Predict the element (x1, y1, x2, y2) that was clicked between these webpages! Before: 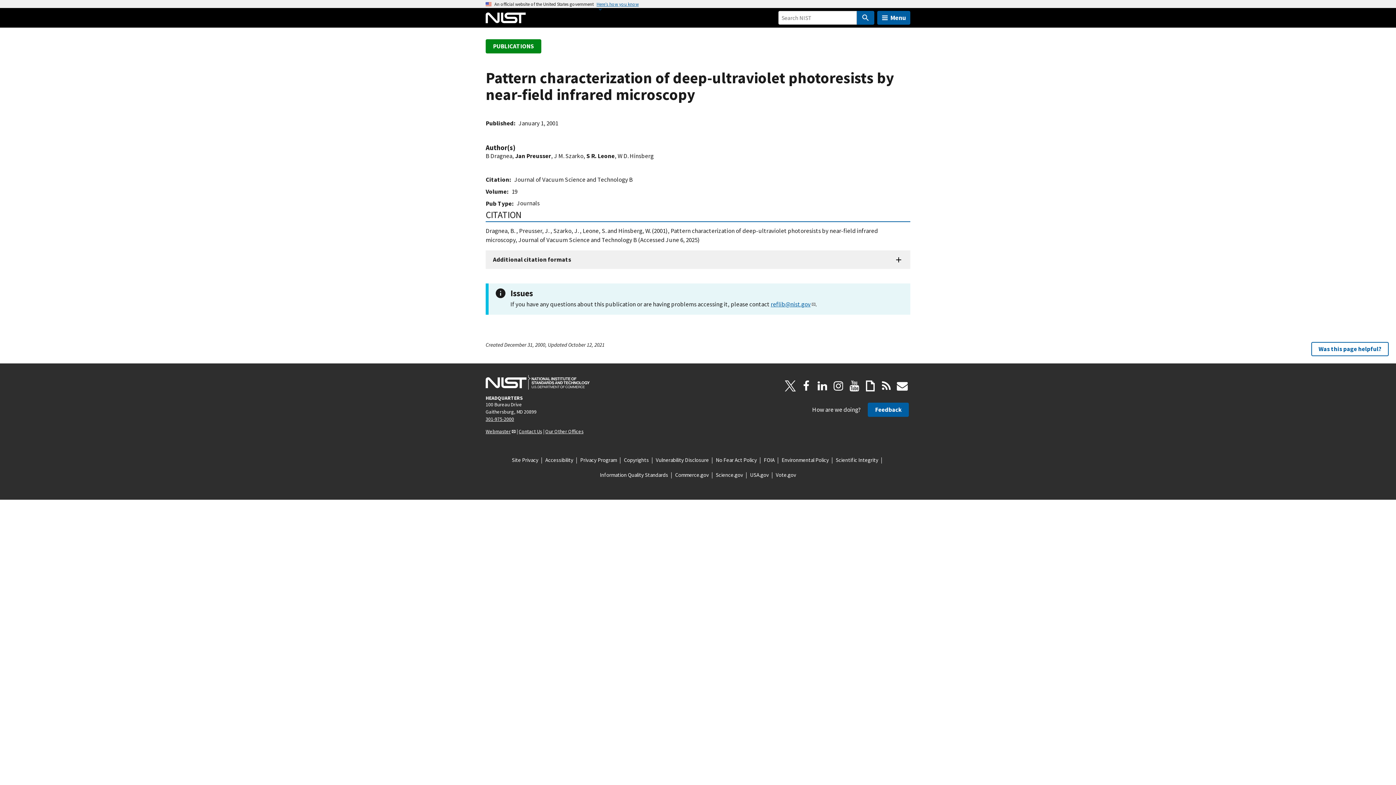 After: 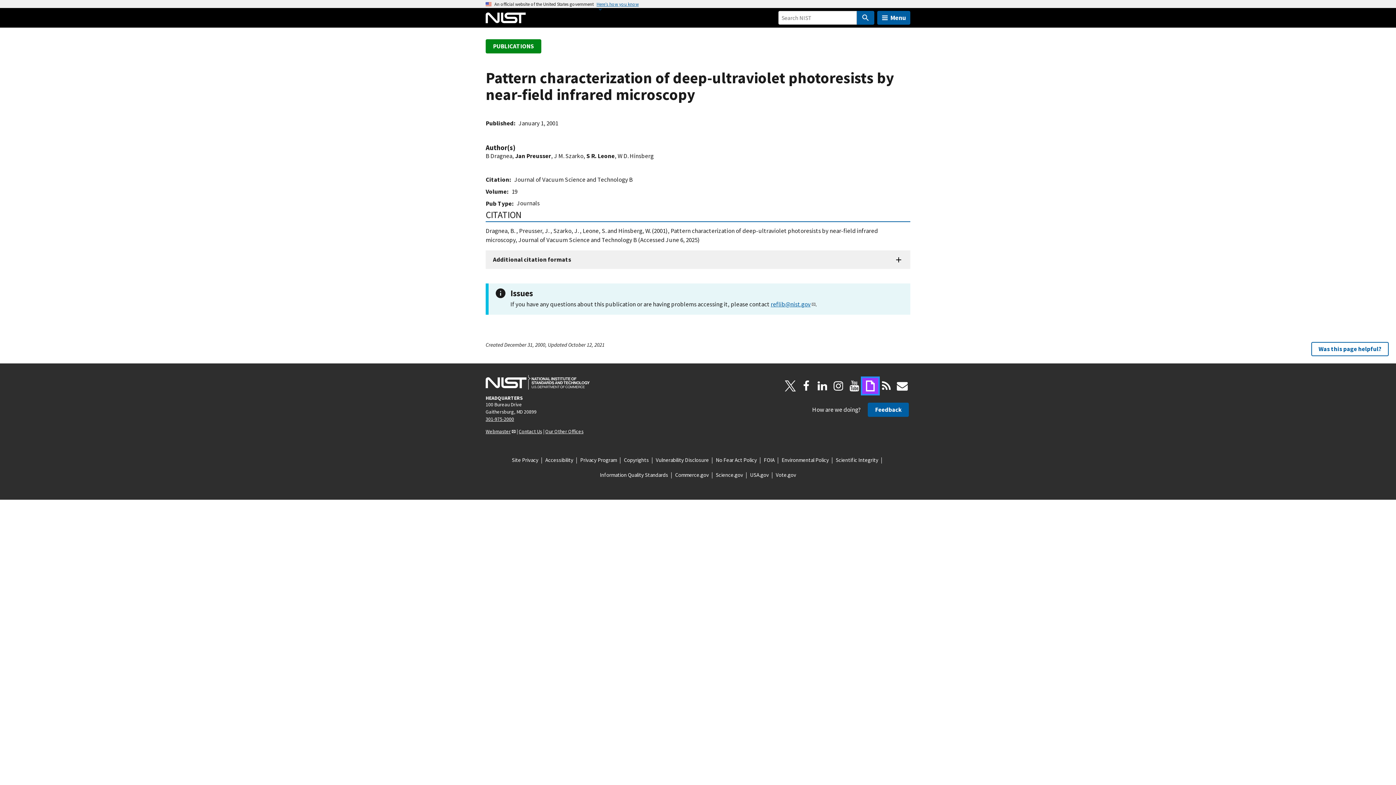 Action: bbox: (862, 378, 878, 394) label: Giphy